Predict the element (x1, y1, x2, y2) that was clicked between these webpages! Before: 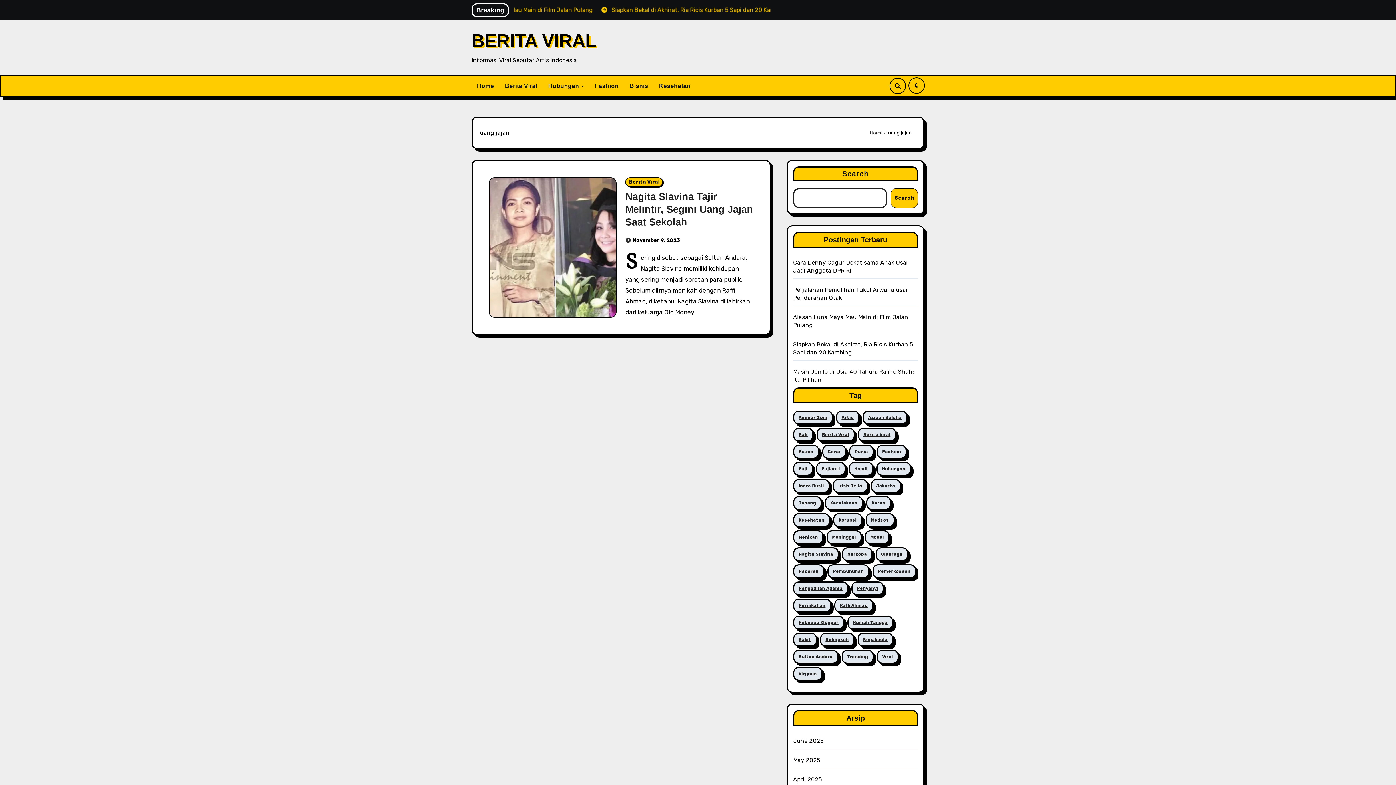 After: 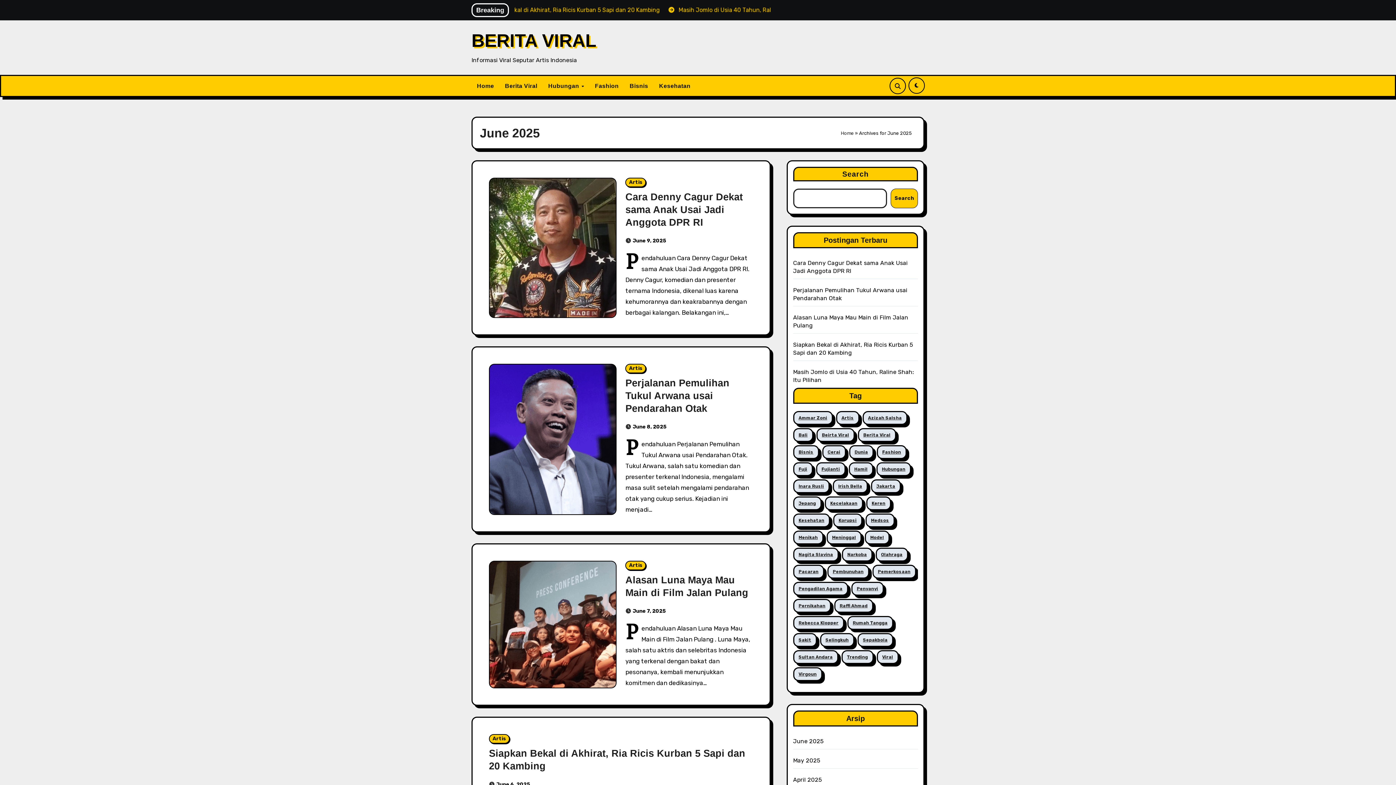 Action: bbox: (793, 737, 823, 744) label: June 2025